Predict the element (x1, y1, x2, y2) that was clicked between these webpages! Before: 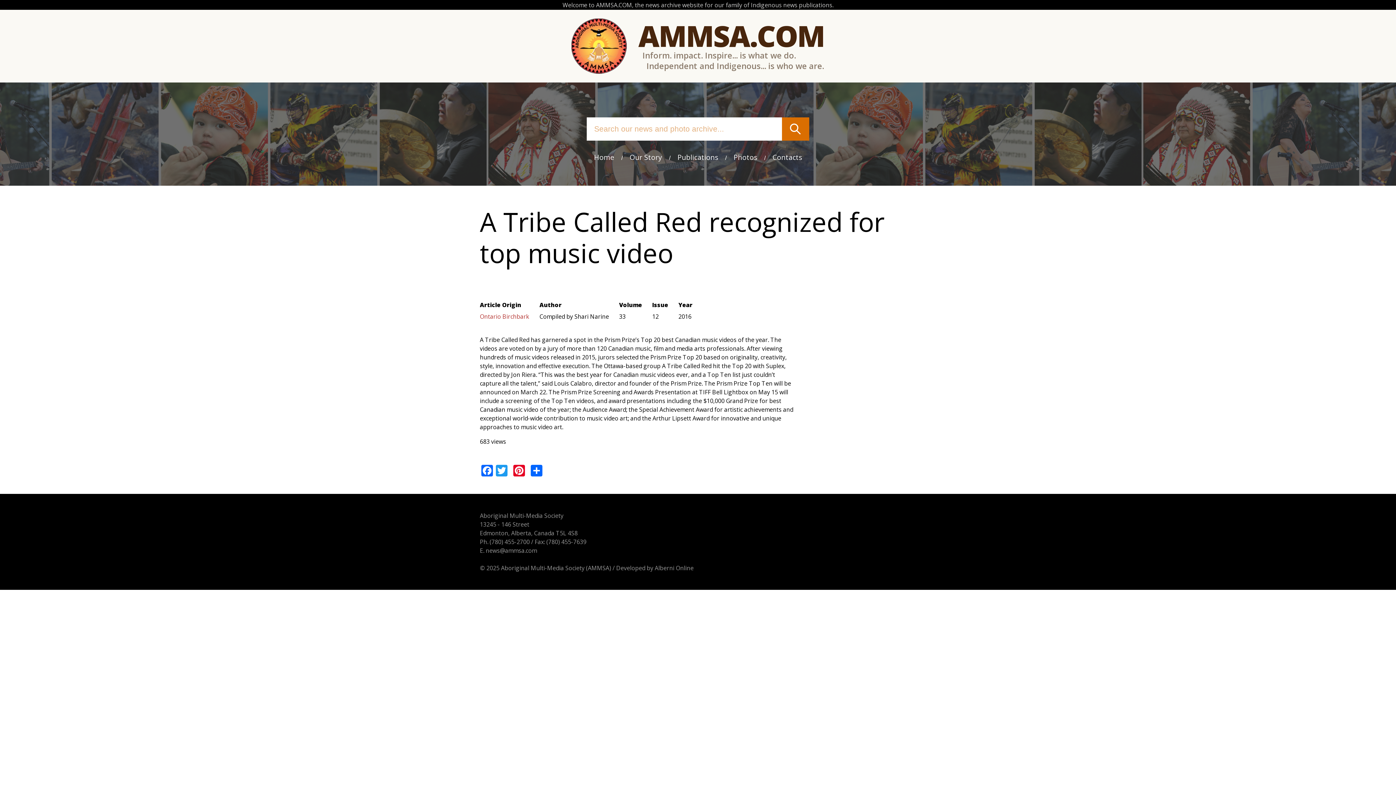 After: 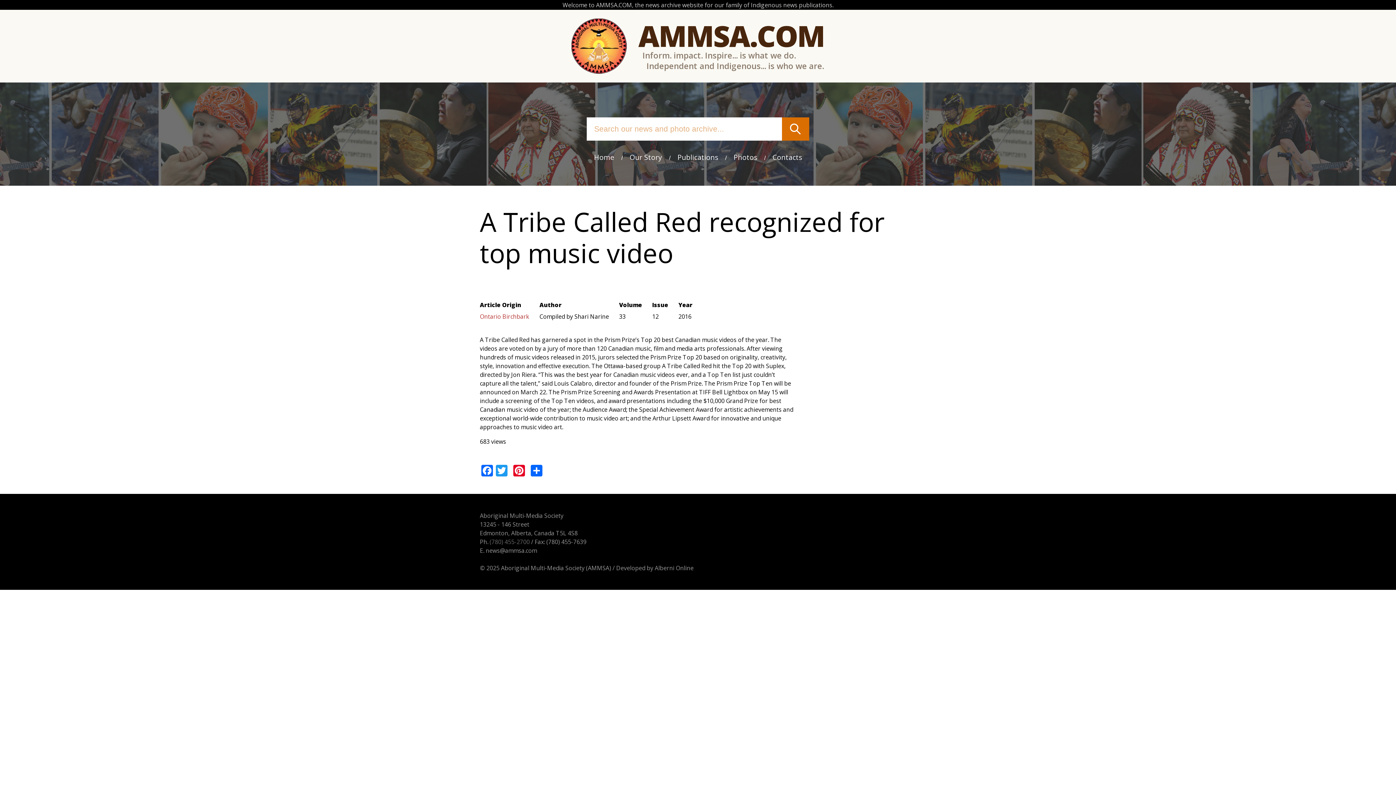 Action: bbox: (489, 538, 529, 546) label: (780) 455-2700